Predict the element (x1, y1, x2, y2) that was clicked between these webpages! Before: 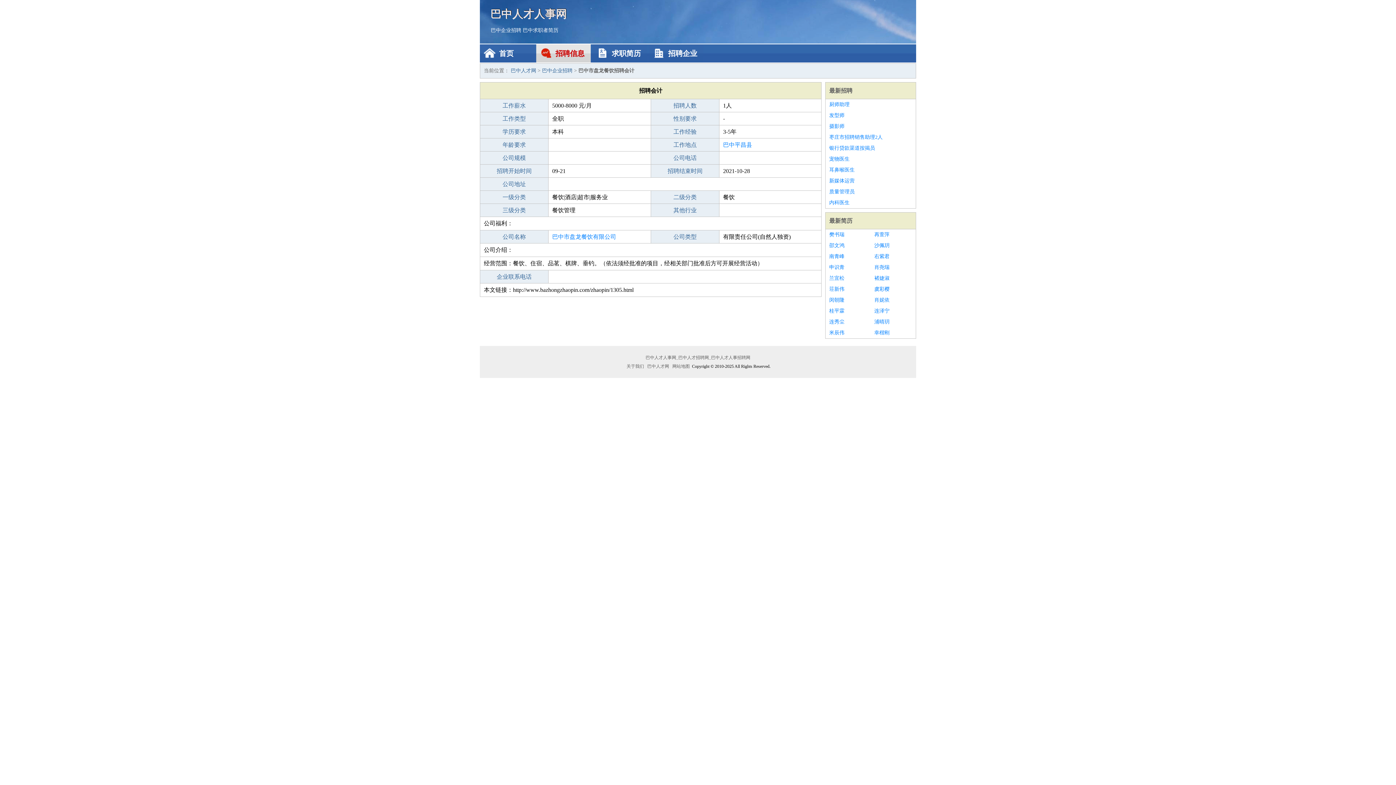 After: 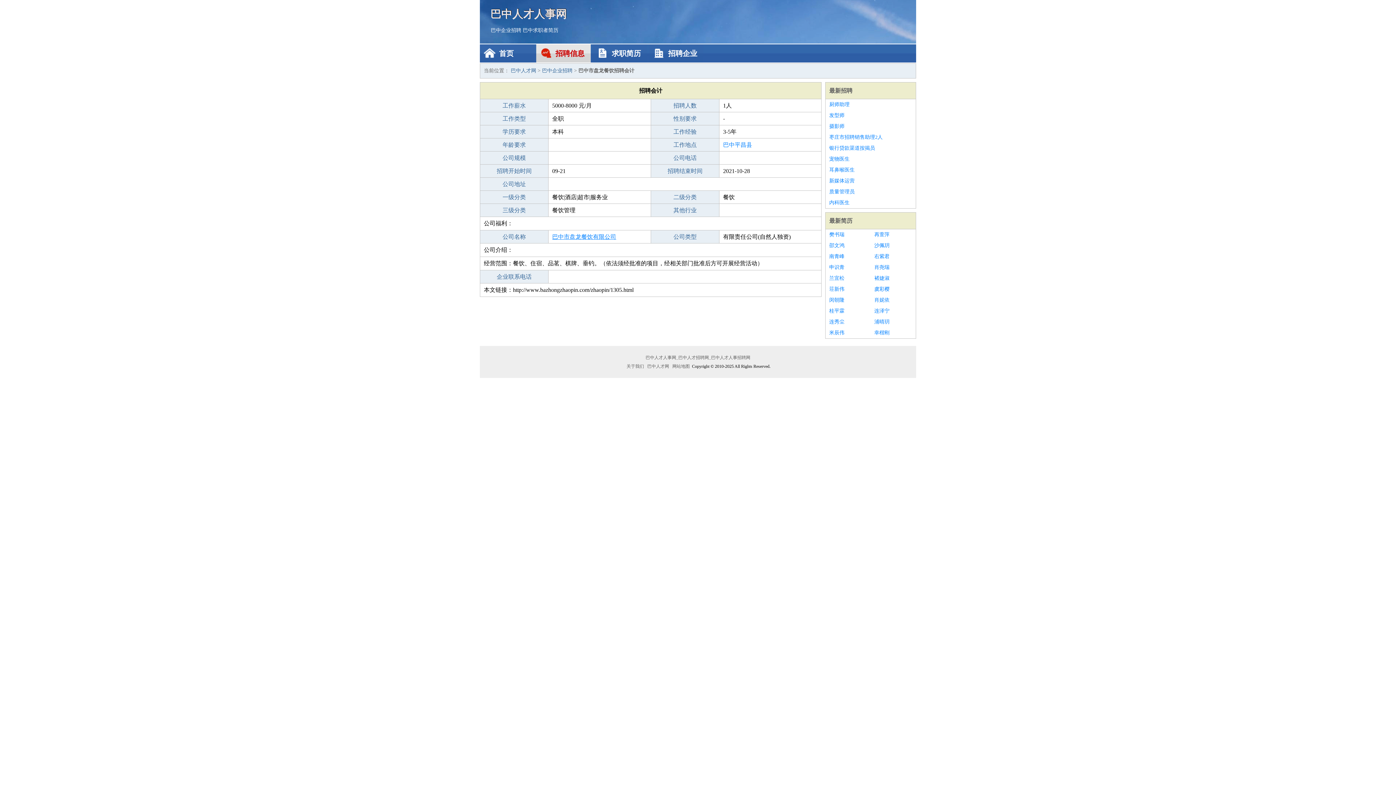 Action: label: 巴中市盘龙餐饮有限公司 bbox: (552, 233, 616, 240)